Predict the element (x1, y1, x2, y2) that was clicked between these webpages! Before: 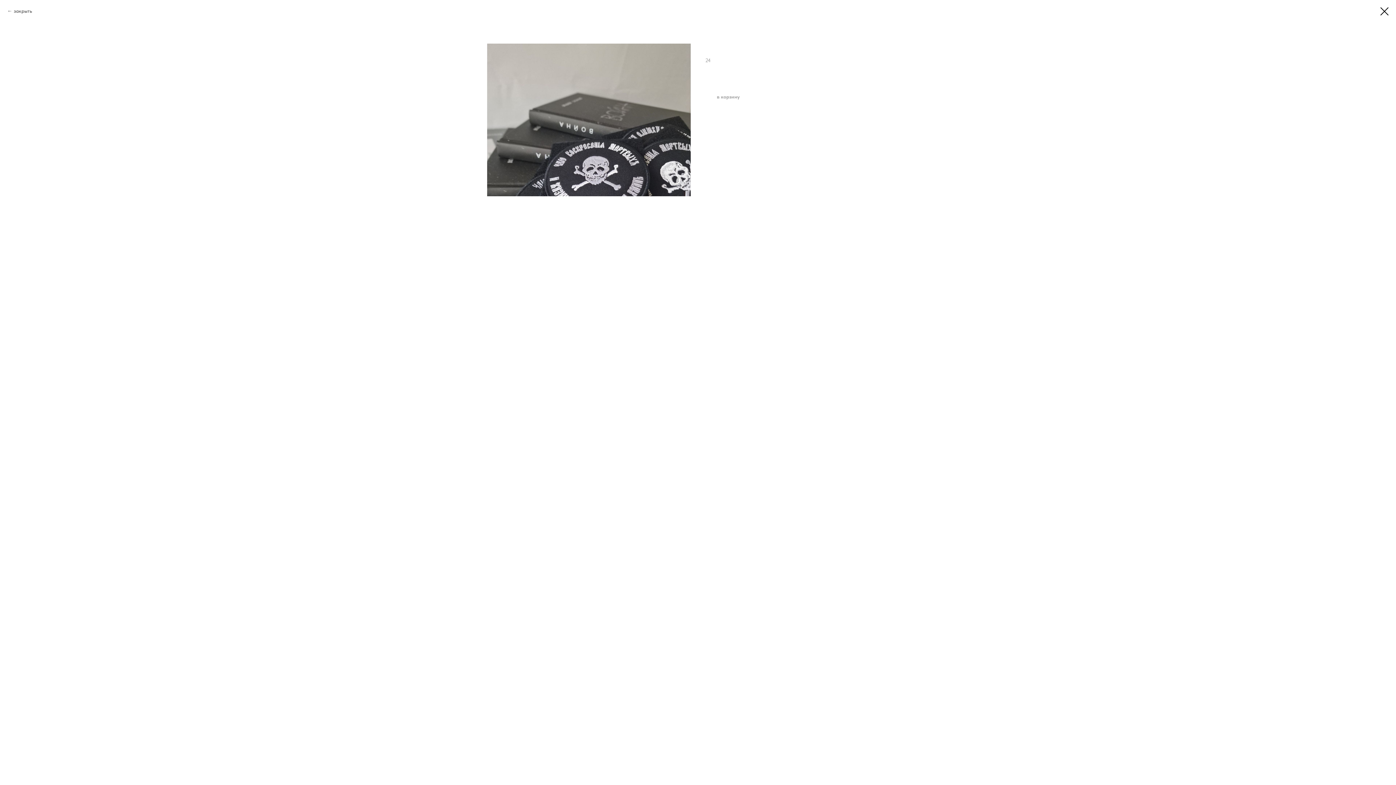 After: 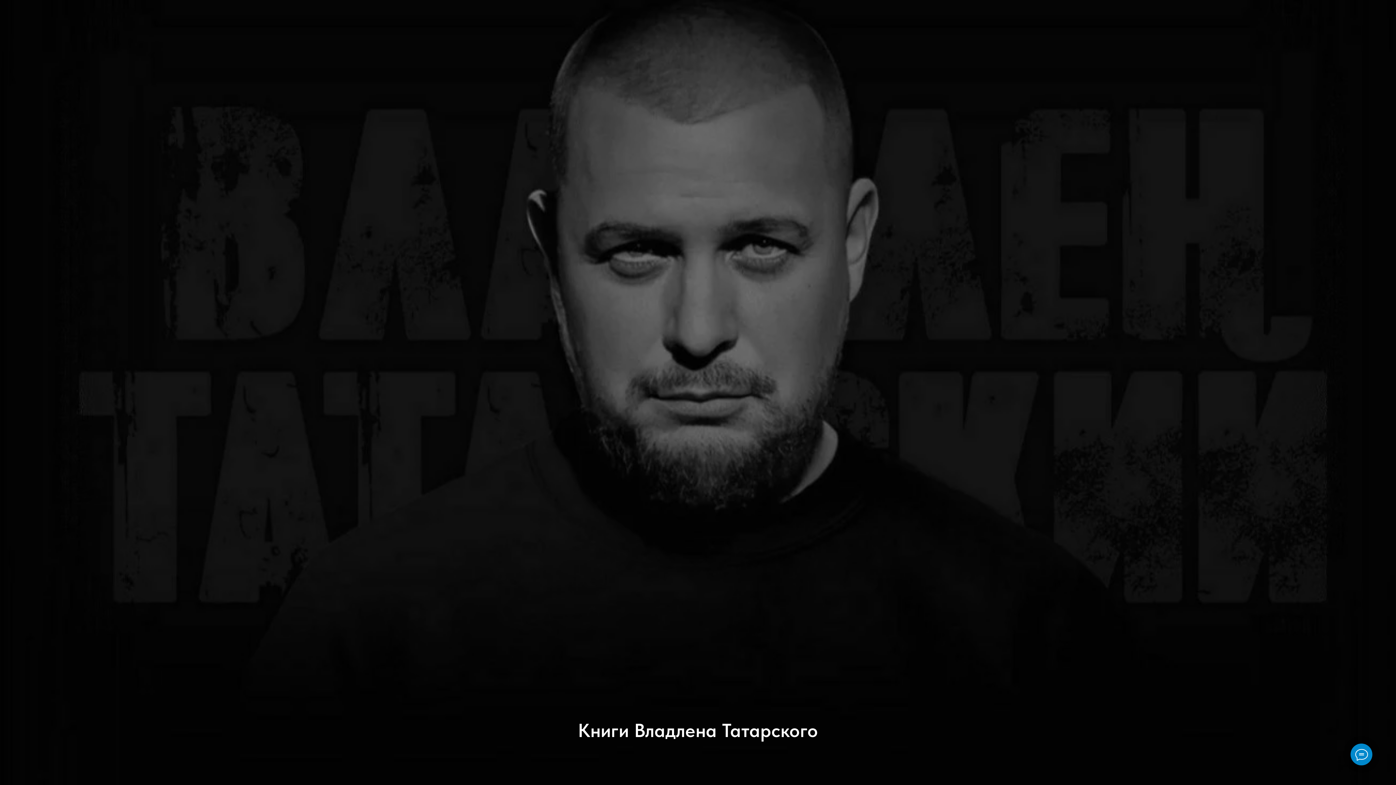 Action: label: закрыть bbox: (7, 7, 32, 14)